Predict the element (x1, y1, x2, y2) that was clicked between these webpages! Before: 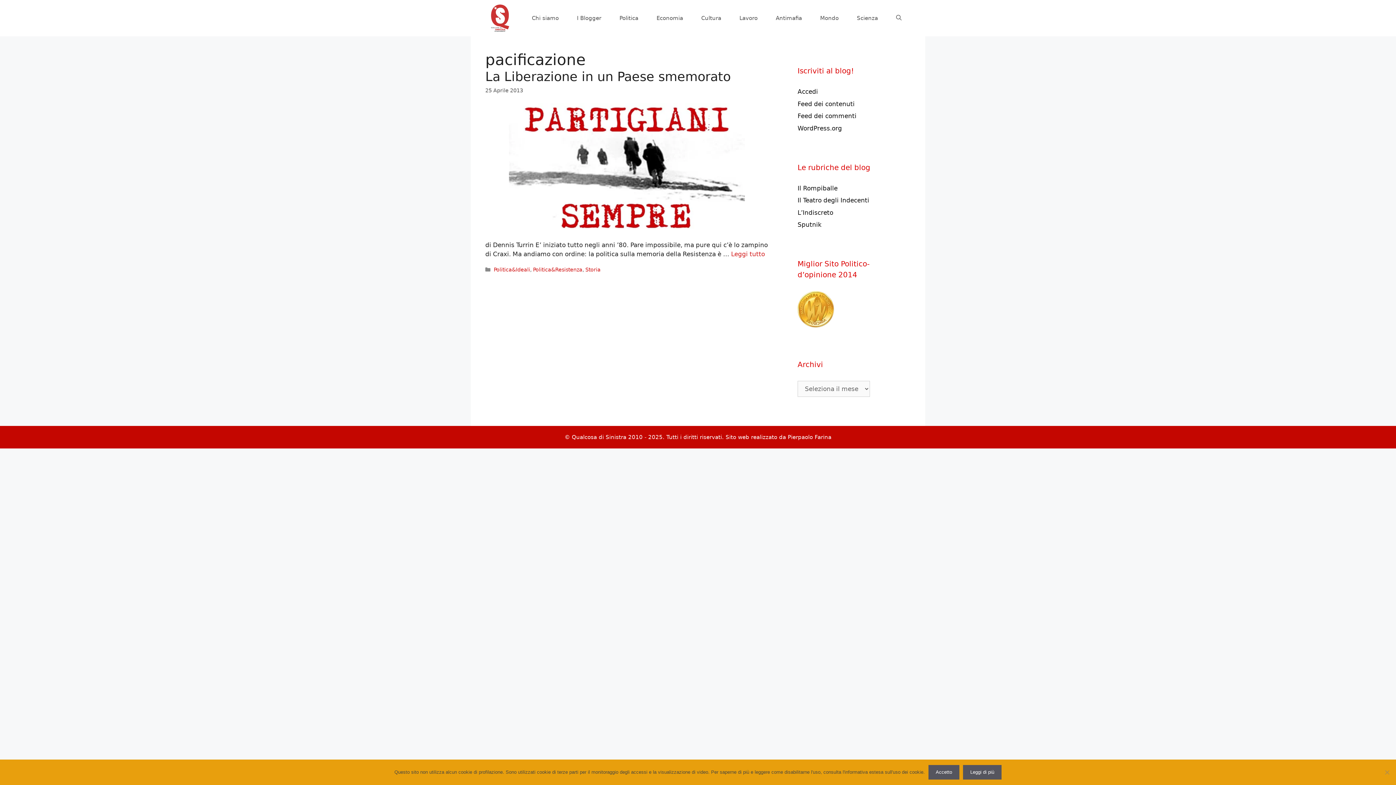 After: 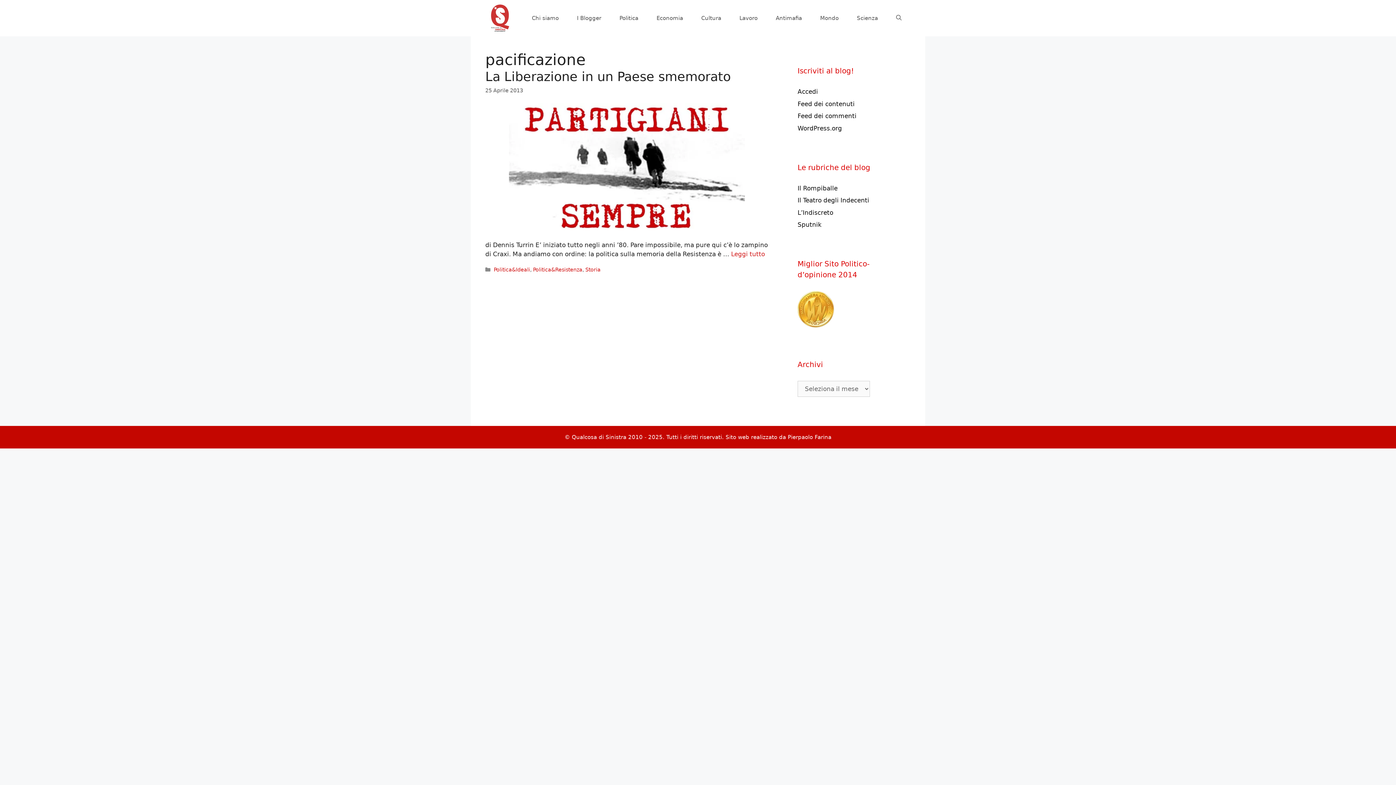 Action: bbox: (928, 765, 959, 780) label: Accetto